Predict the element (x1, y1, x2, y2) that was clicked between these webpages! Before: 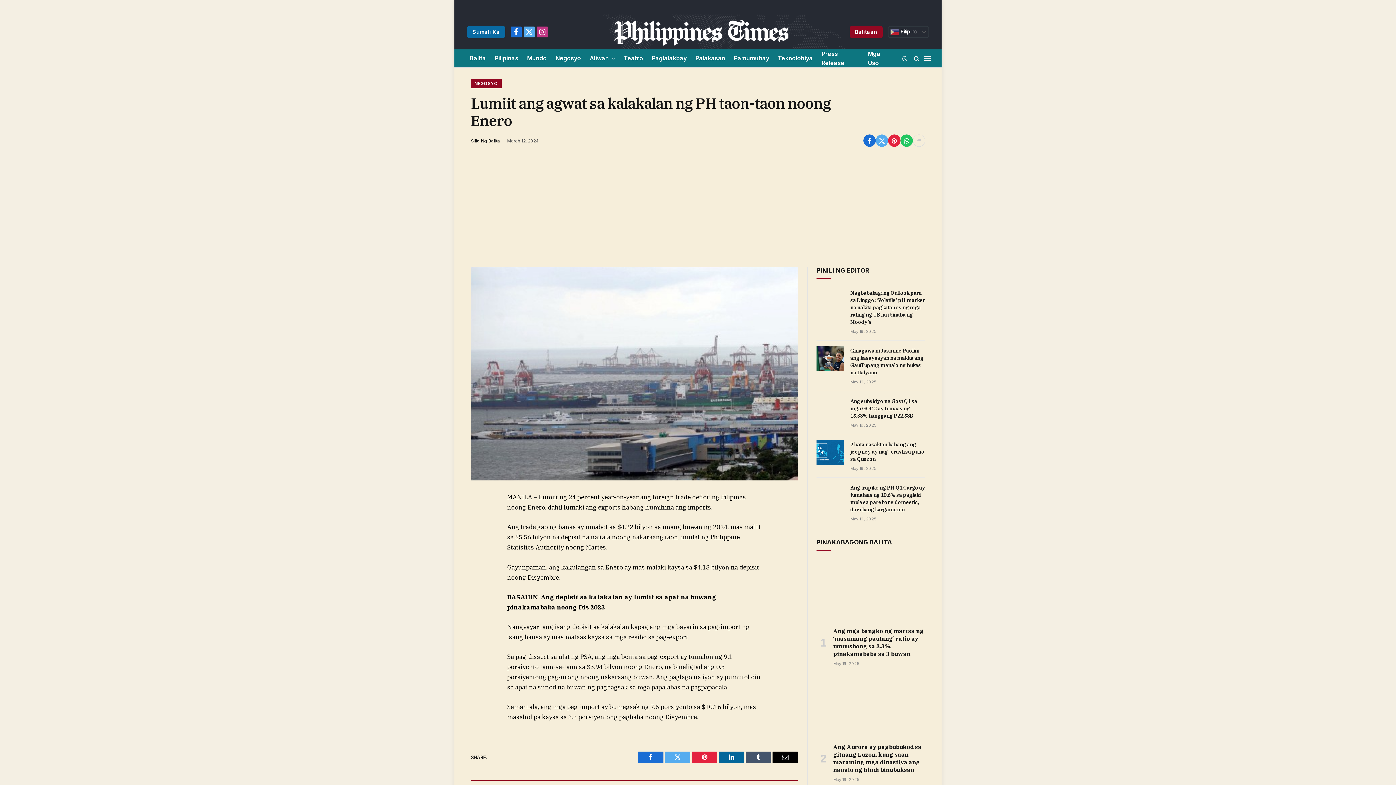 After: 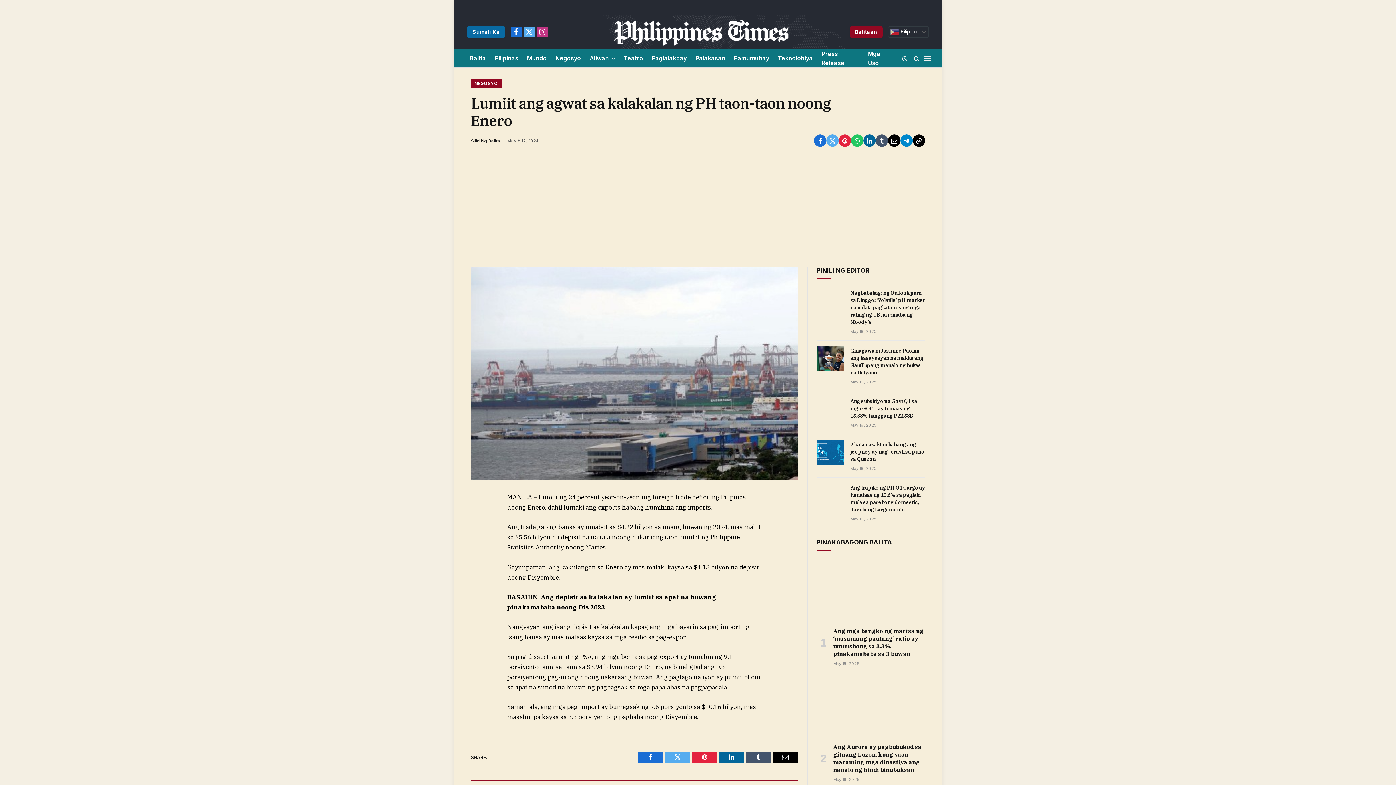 Action: bbox: (913, 134, 925, 146)